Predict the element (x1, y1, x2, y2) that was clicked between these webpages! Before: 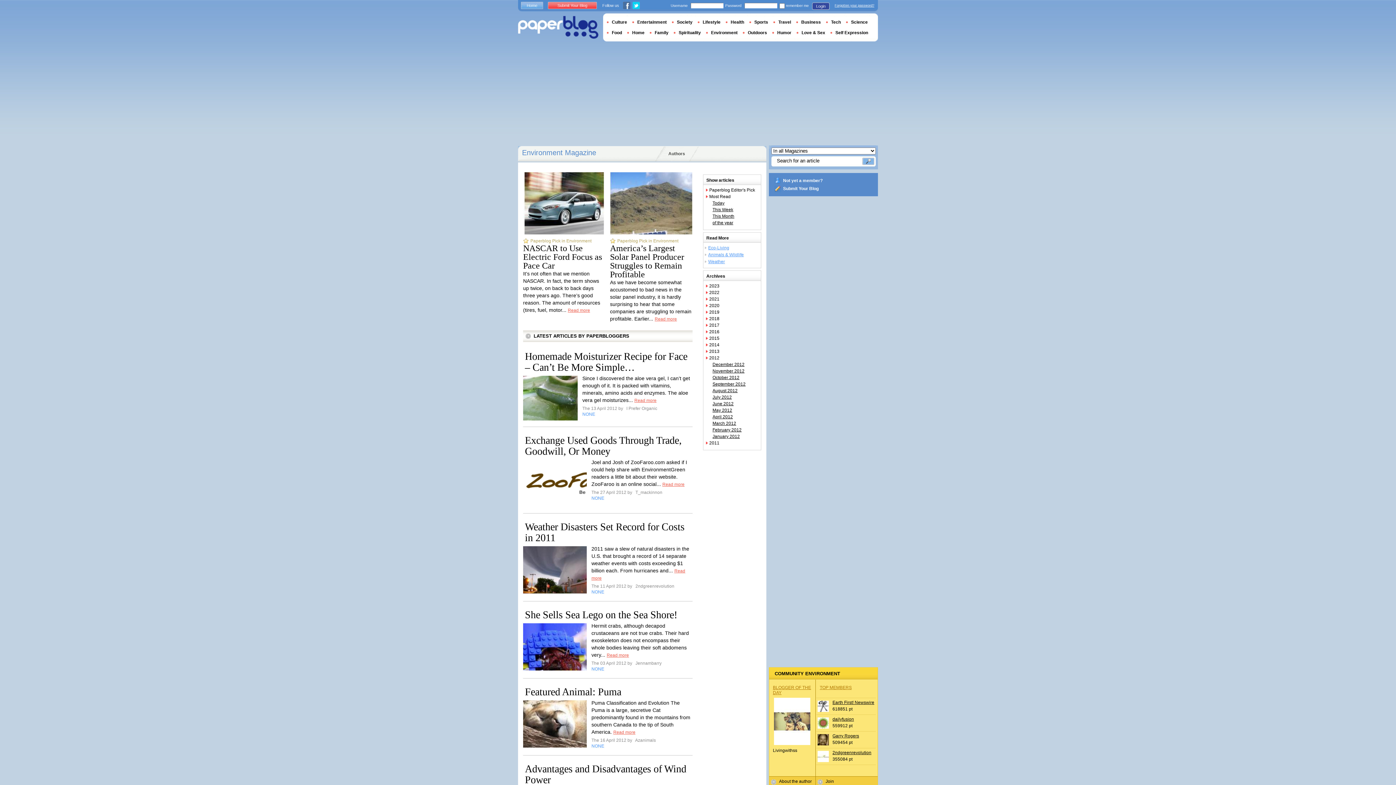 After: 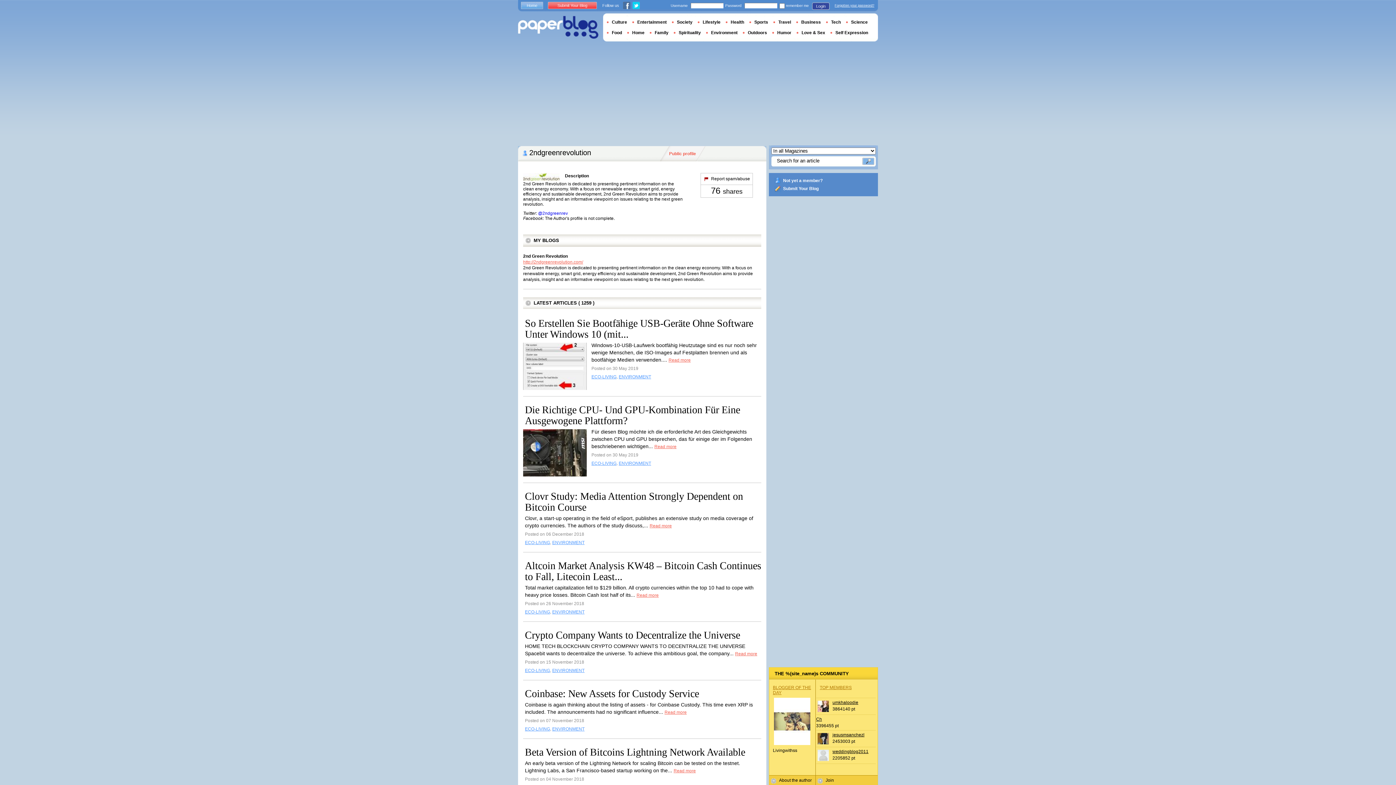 Action: bbox: (832, 750, 871, 755) label: 2ndgreenrevolution